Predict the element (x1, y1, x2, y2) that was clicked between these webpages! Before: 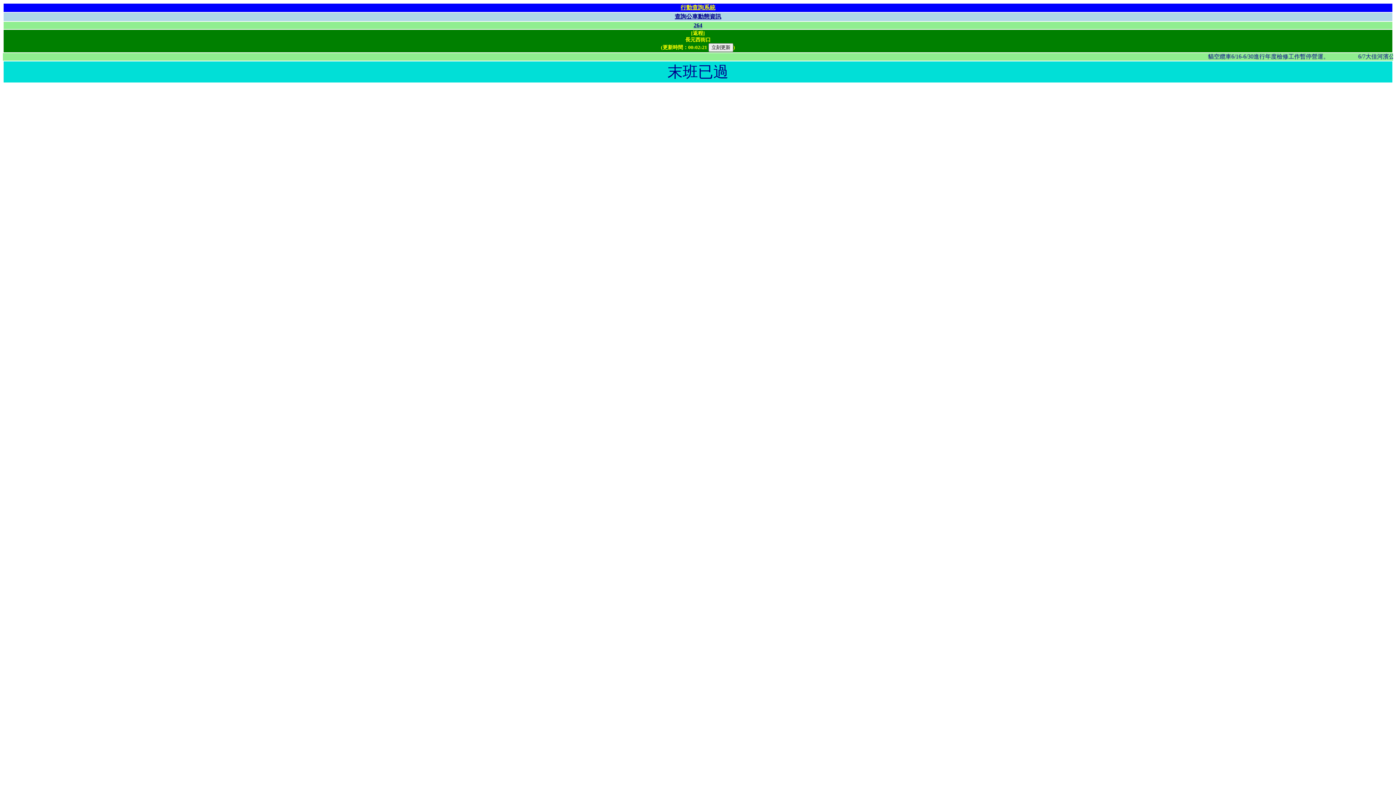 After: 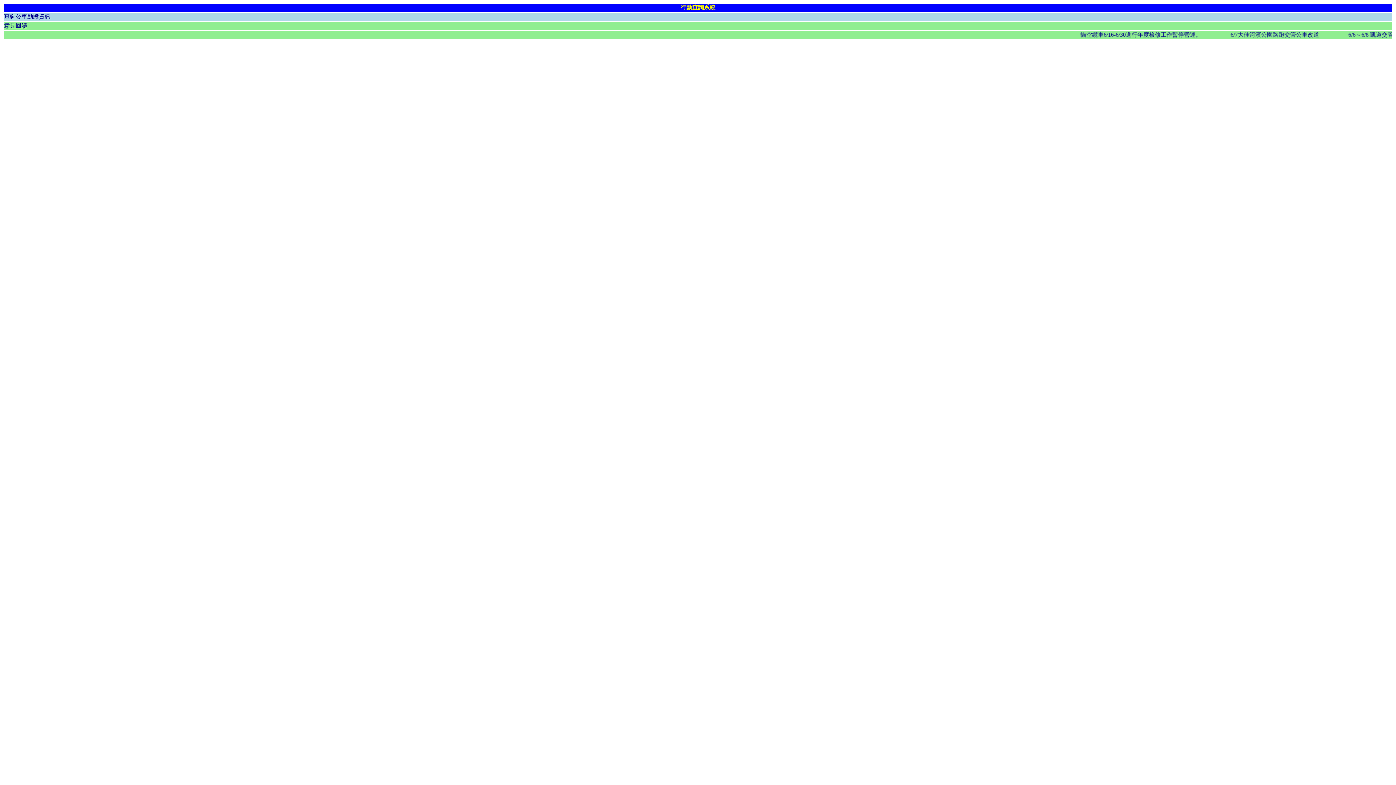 Action: bbox: (680, 4, 715, 10) label: 行動查詢系統